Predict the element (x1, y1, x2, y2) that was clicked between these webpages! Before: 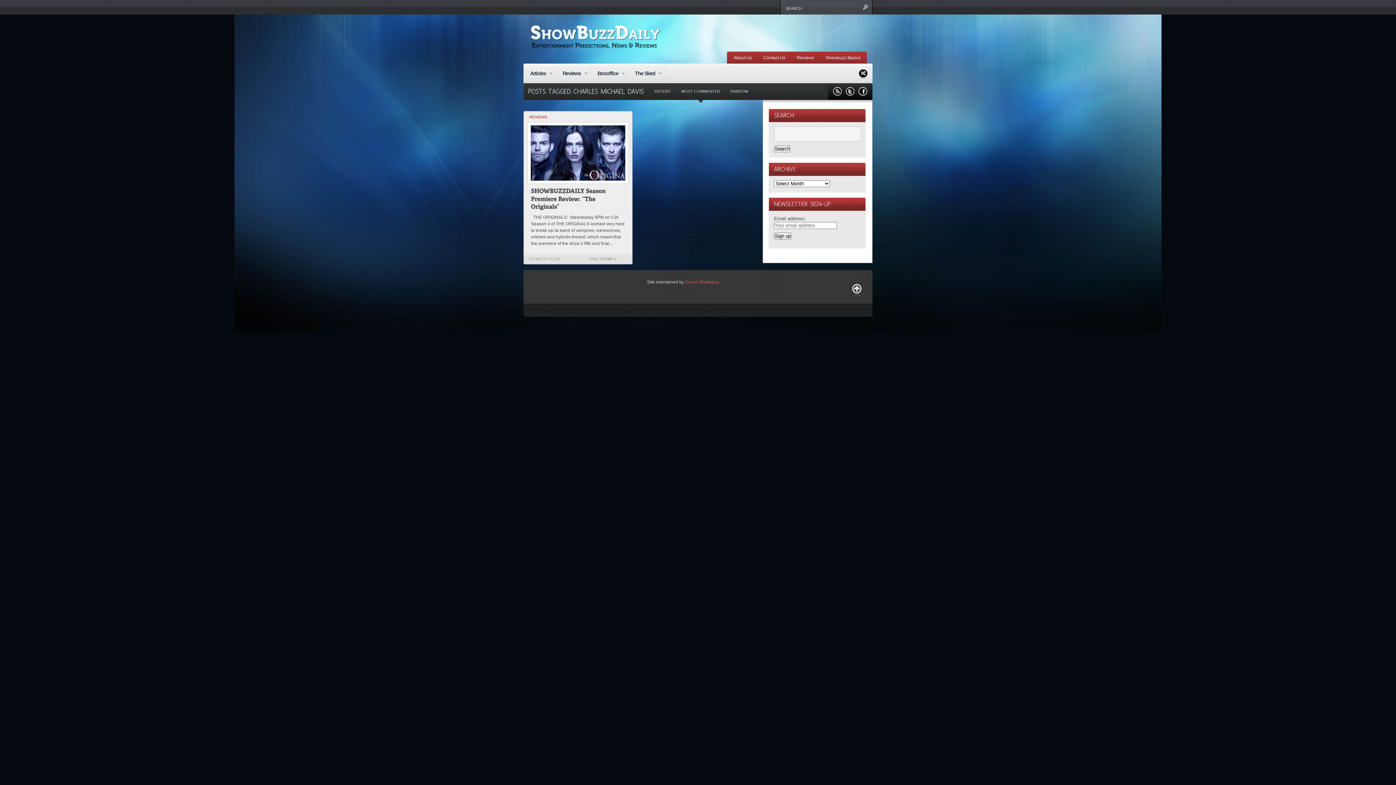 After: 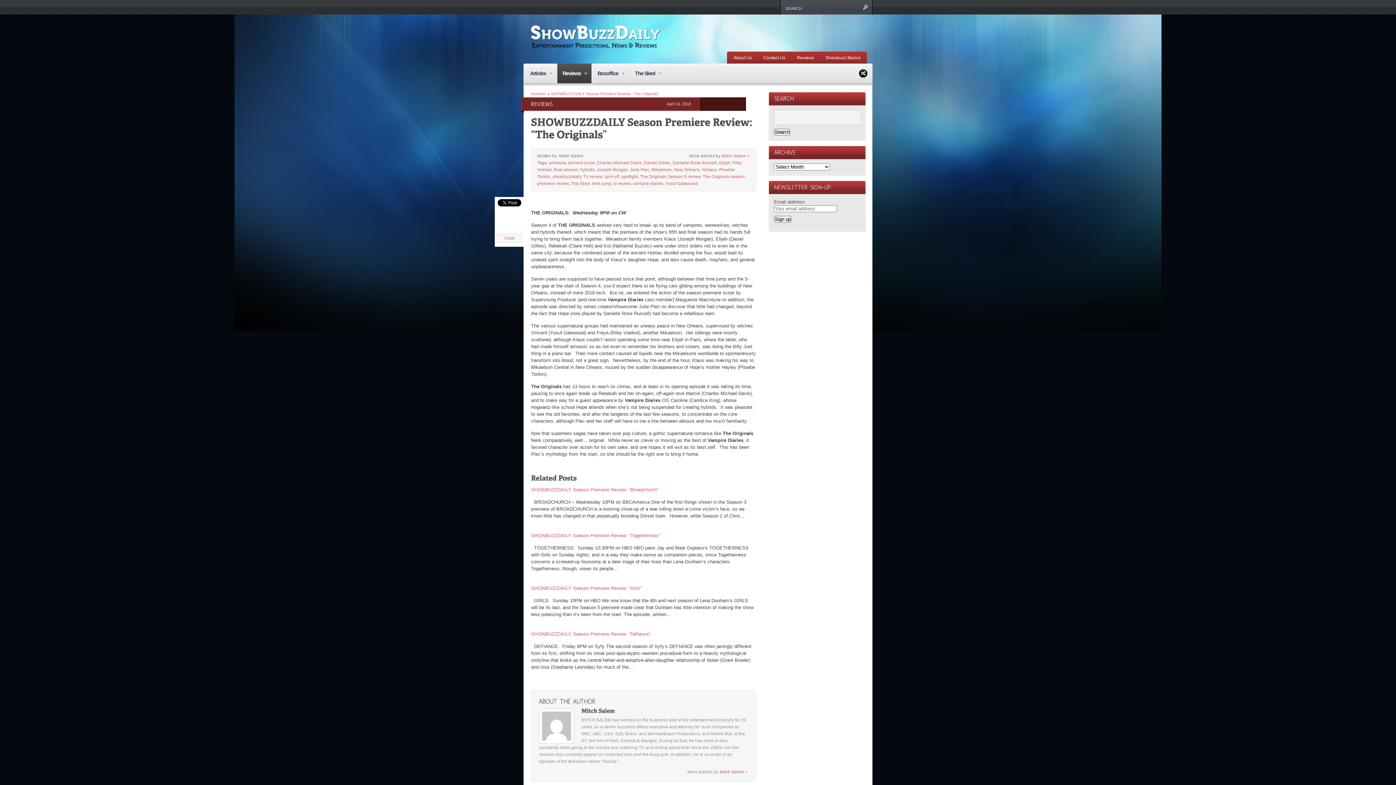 Action: label: SHOWBUZZDAILYSeasonPremiereReview:“TheOriginals” bbox: (531, 189, 607, 210)